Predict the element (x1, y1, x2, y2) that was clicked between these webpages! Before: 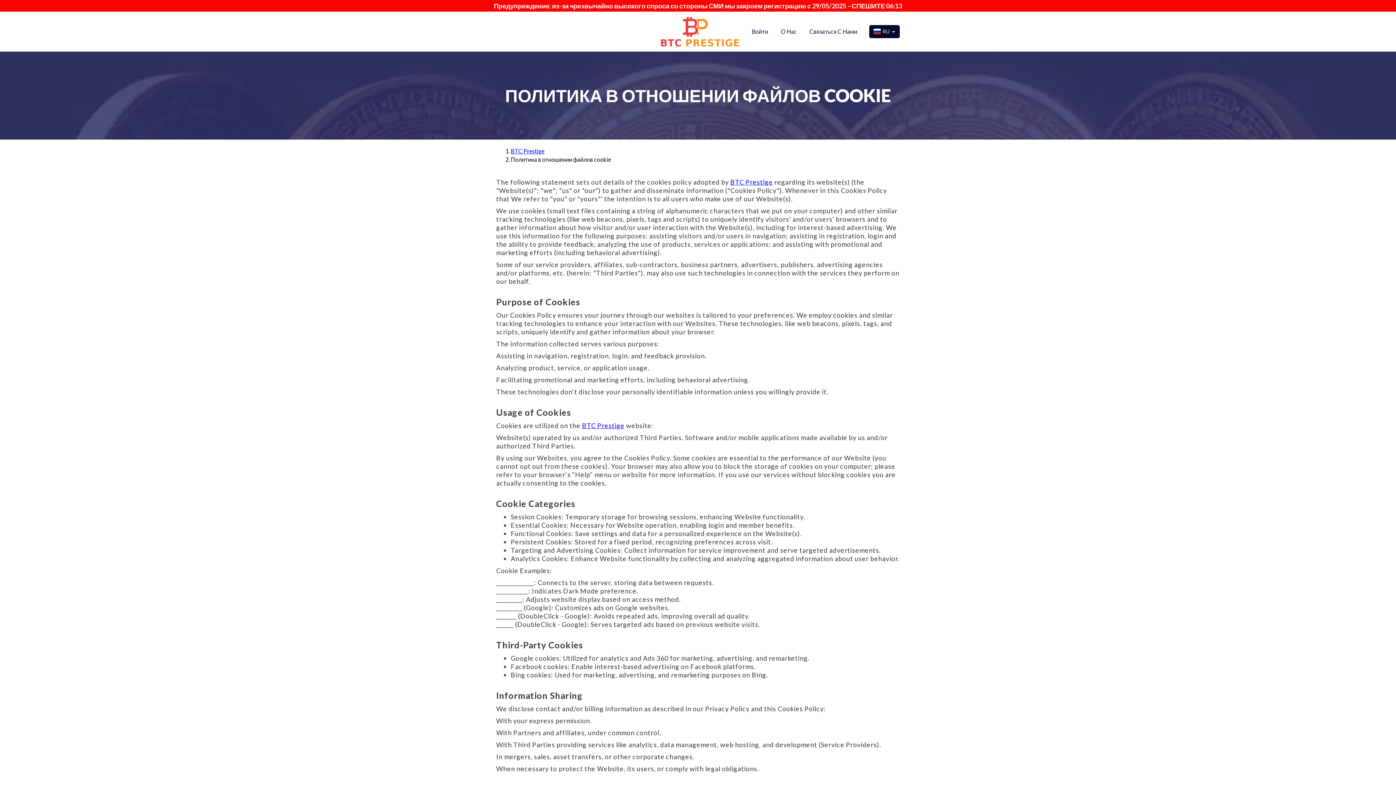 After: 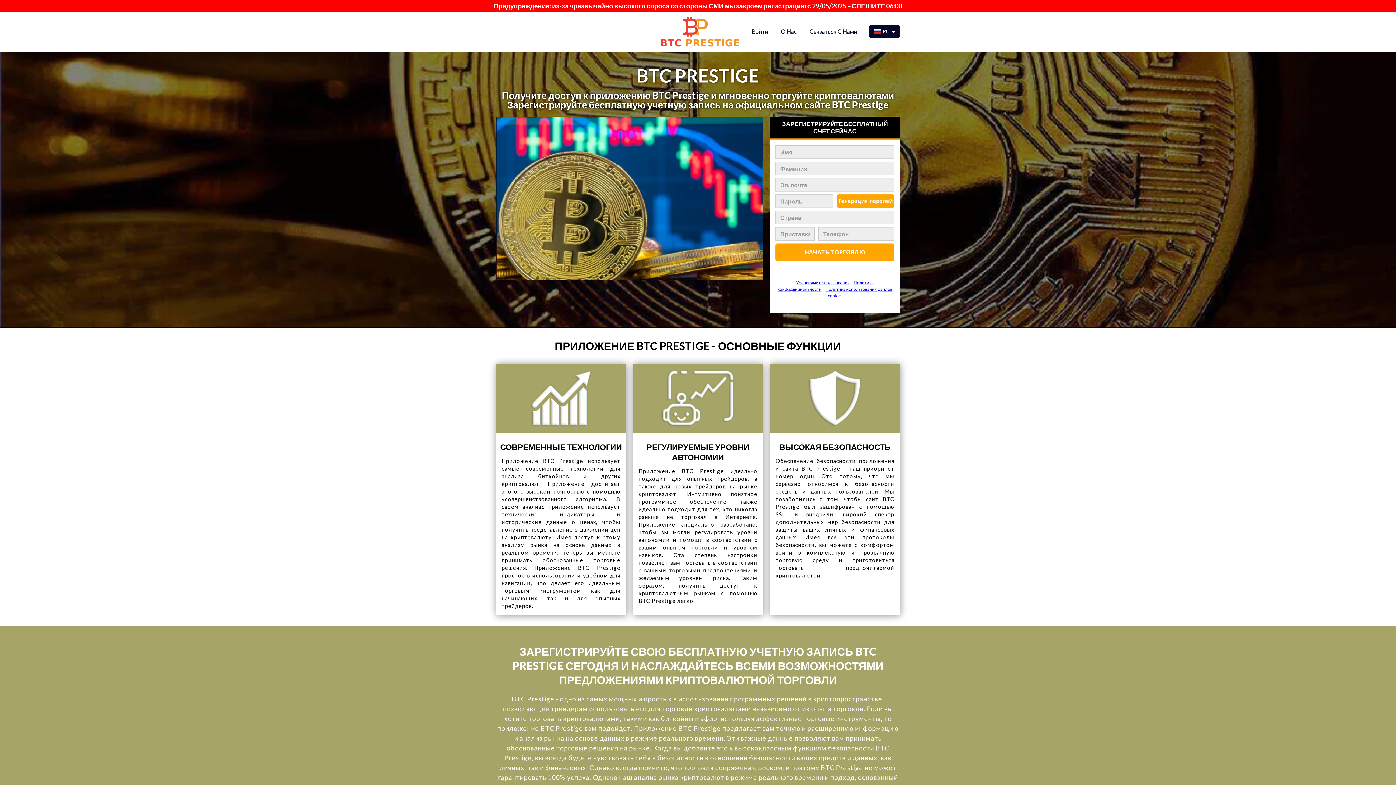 Action: label: BTC Prestige bbox: (510, 147, 544, 154)